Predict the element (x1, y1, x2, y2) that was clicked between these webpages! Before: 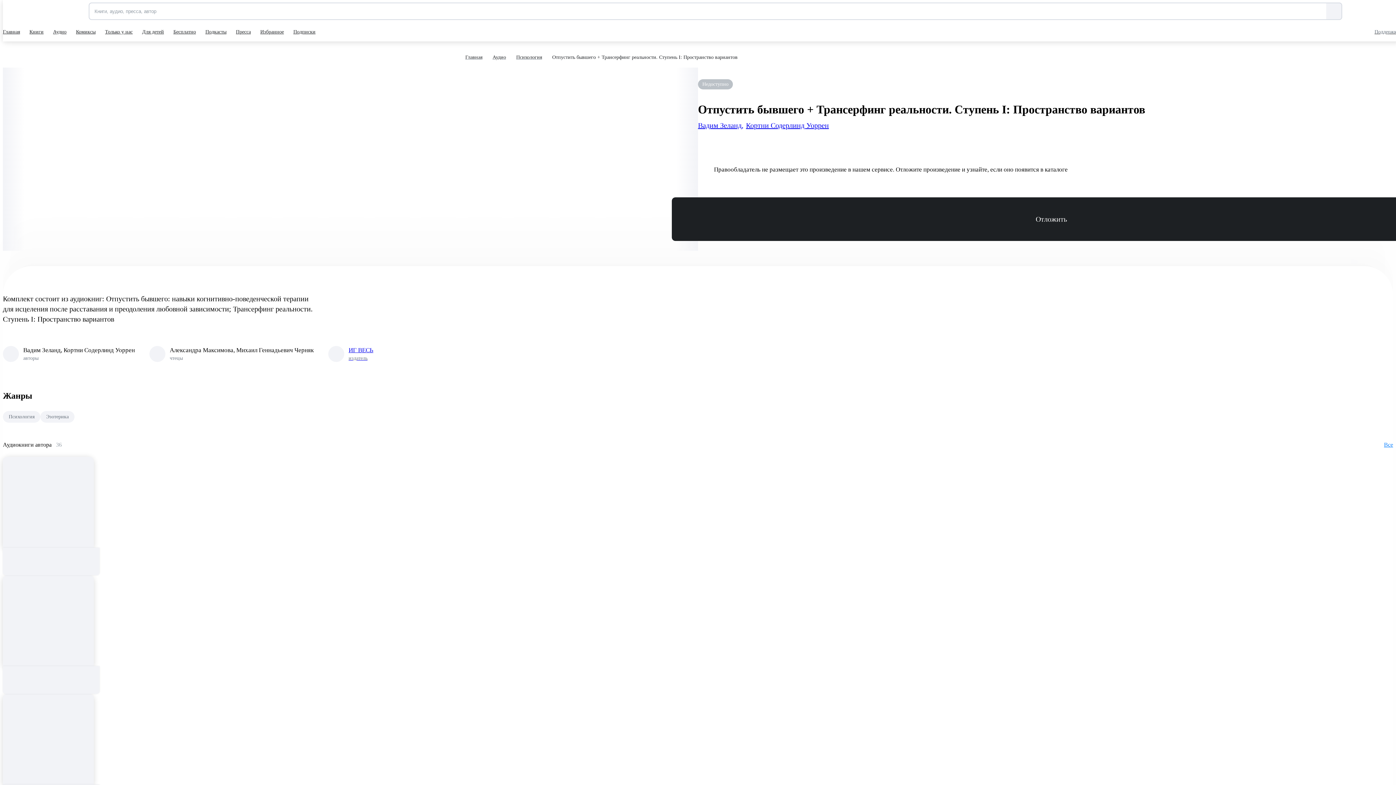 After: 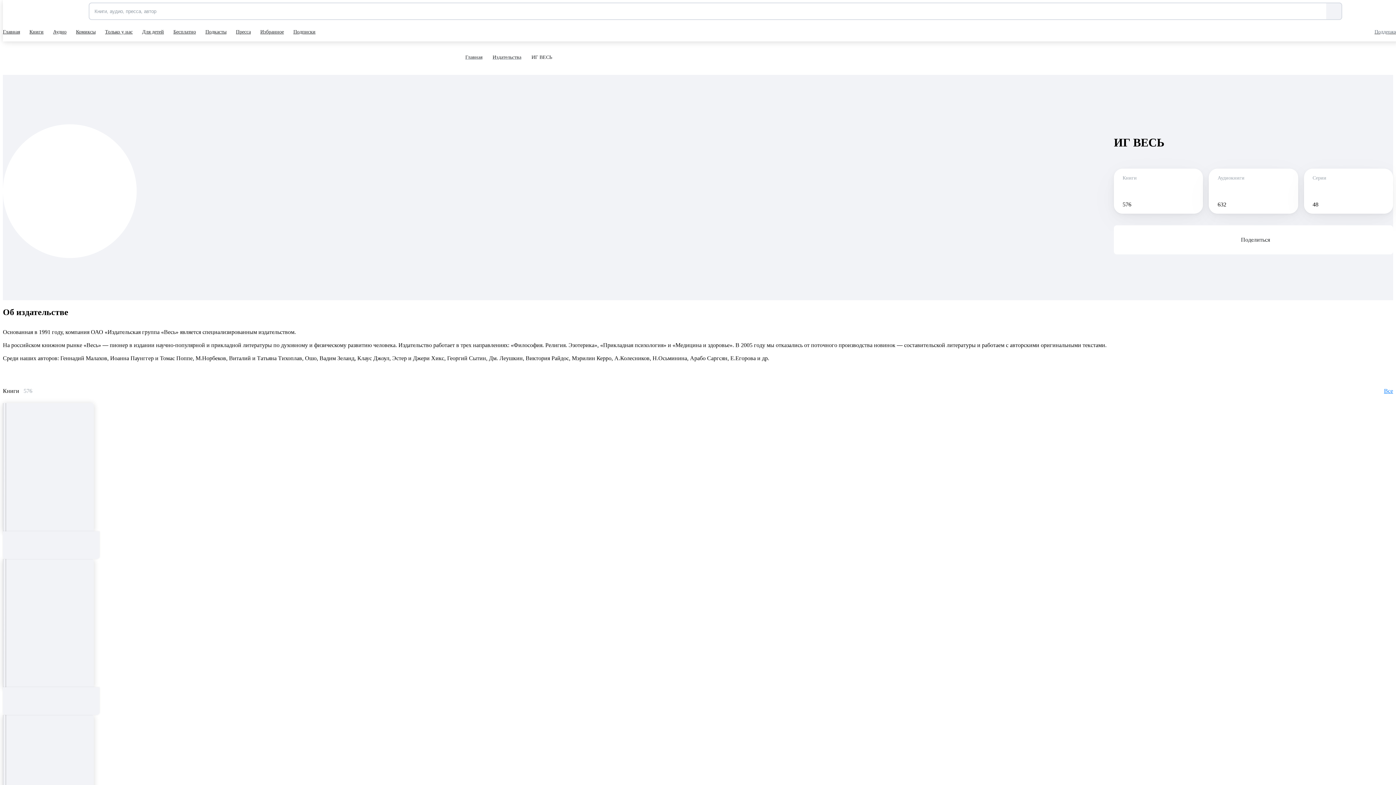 Action: bbox: (328, 346, 422, 362) label: ИГ ВЕСЬ
издатель